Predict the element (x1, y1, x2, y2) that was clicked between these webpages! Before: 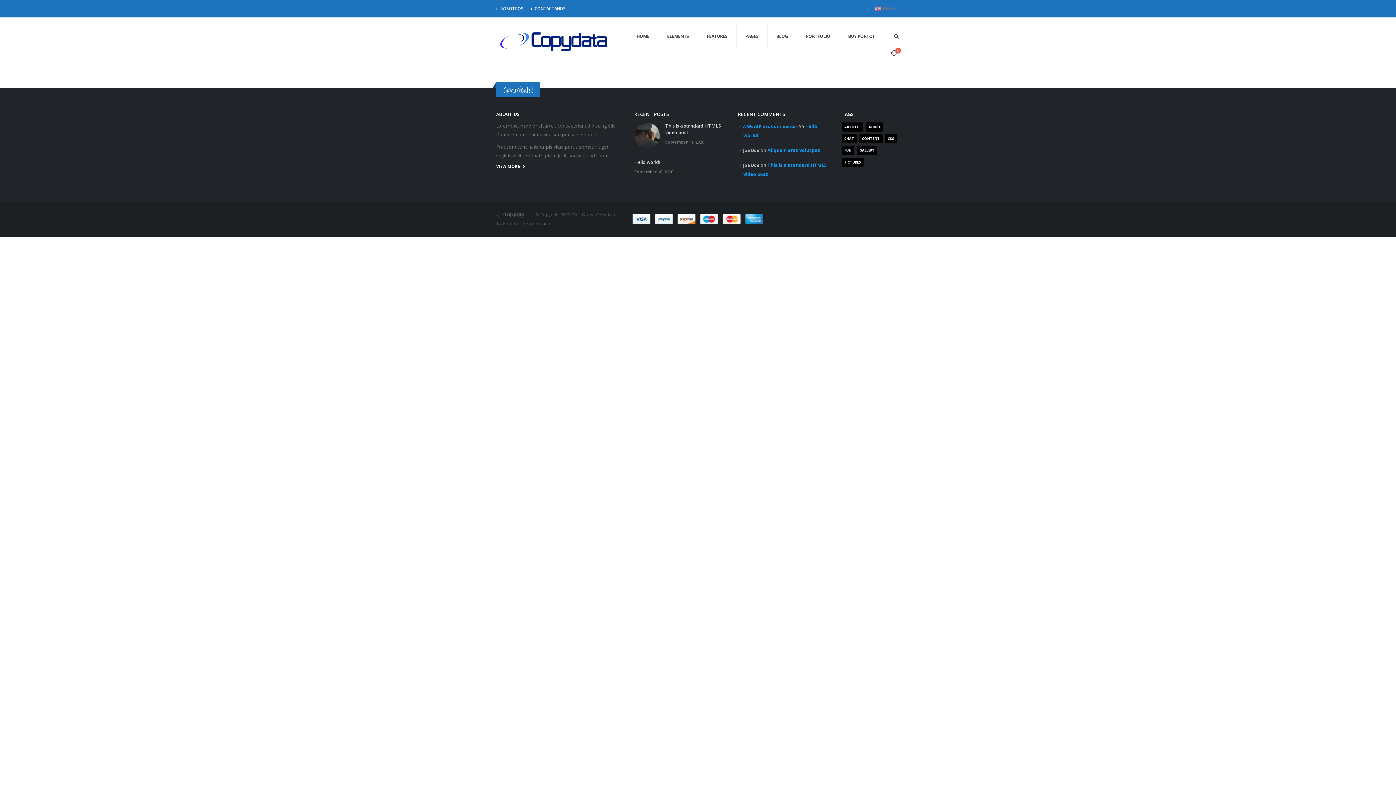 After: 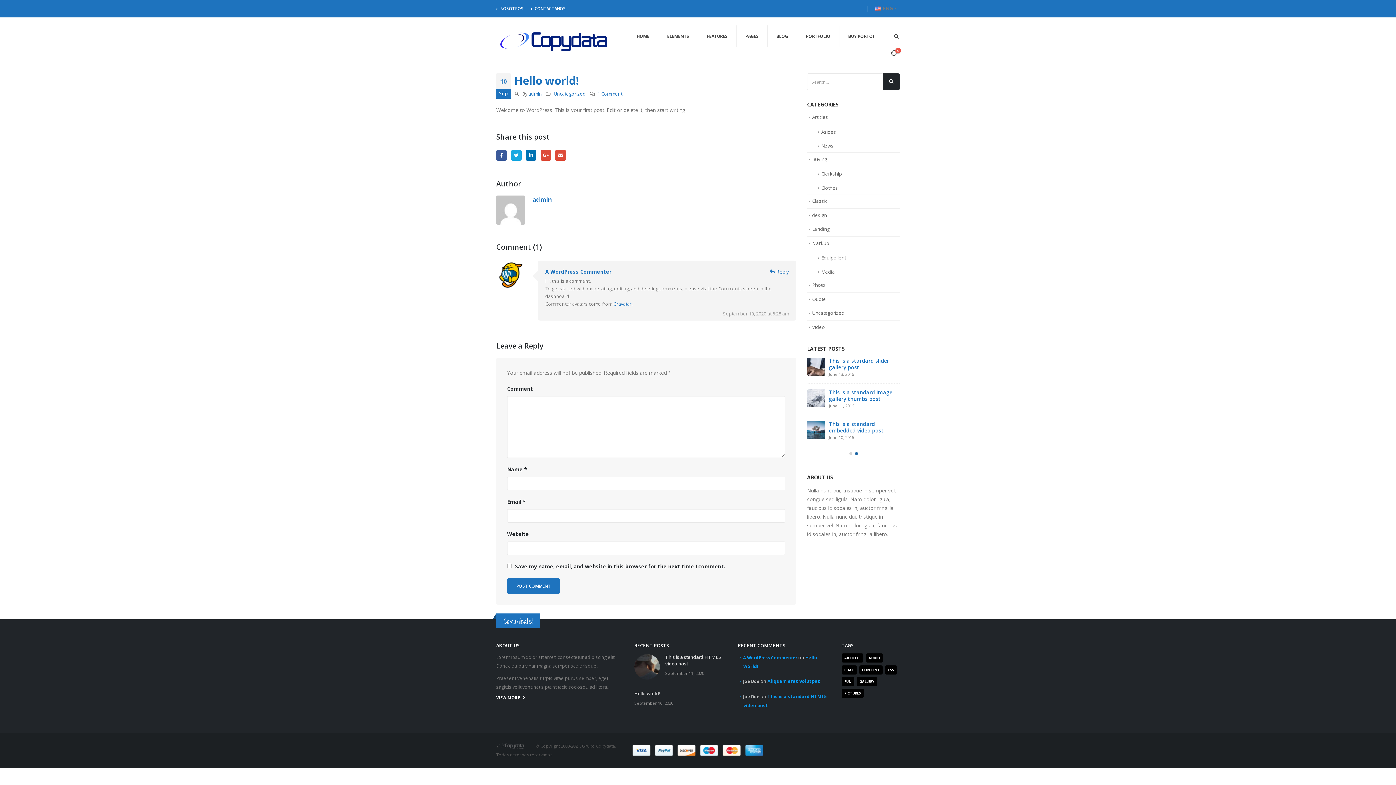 Action: label: Hello world! bbox: (634, 159, 660, 165)